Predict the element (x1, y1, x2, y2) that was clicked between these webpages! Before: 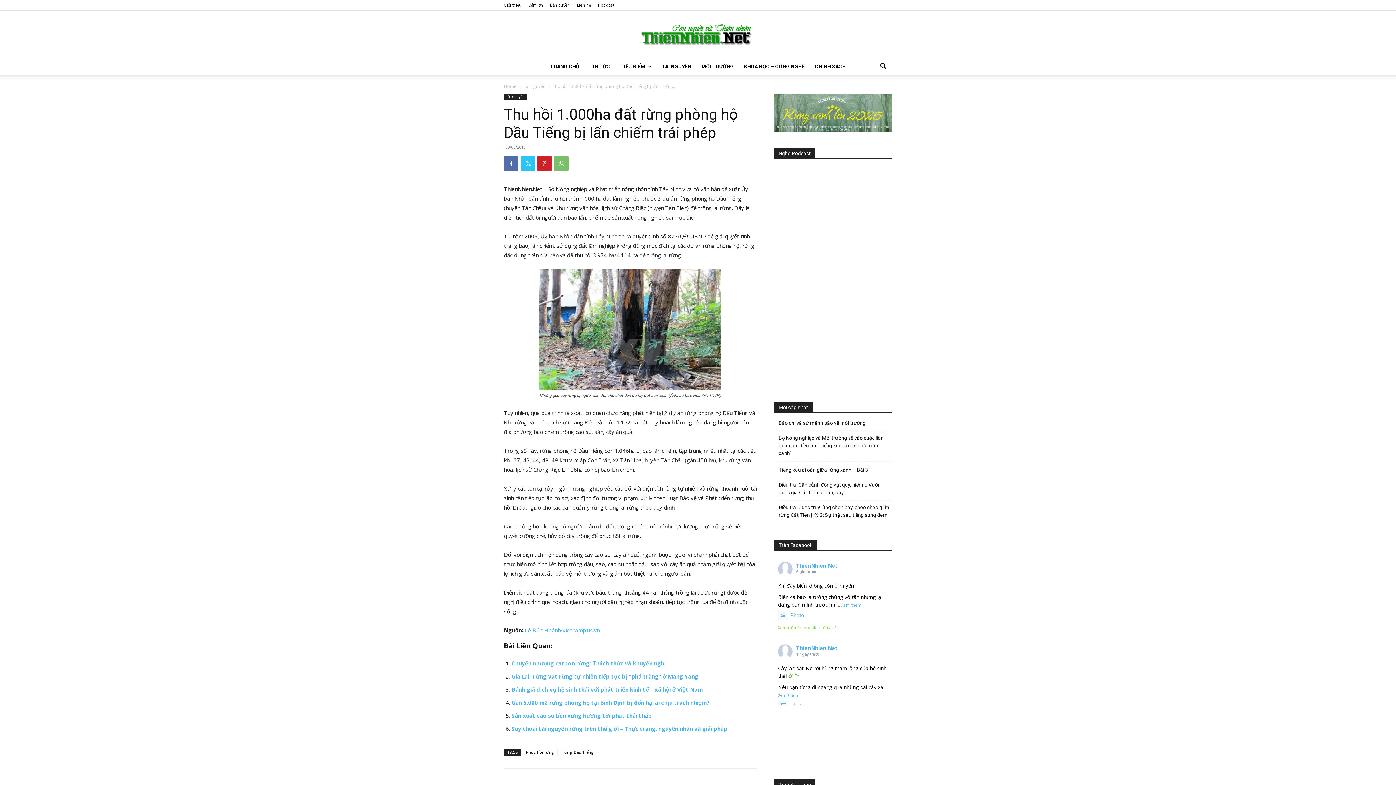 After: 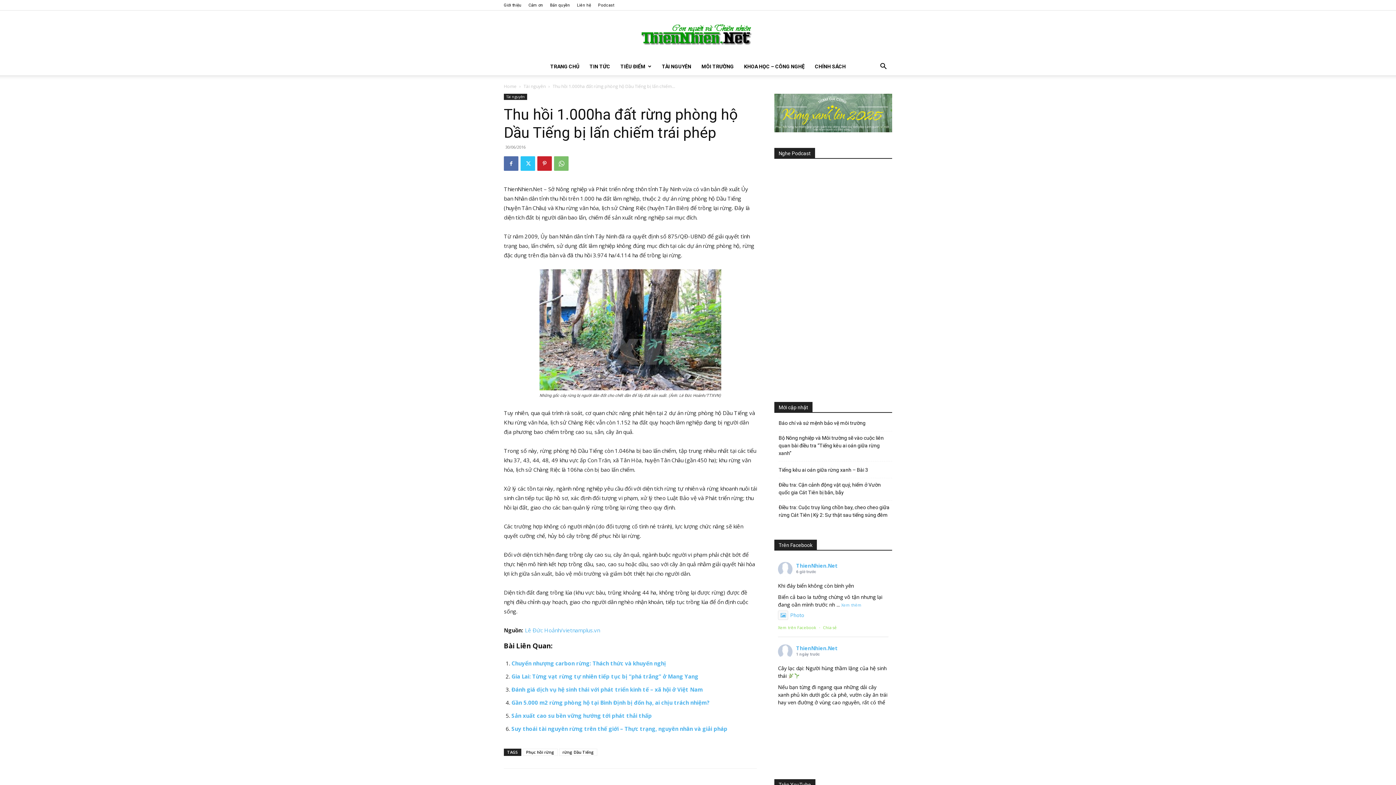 Action: label: Xem thêm bbox: (778, 692, 798, 698)